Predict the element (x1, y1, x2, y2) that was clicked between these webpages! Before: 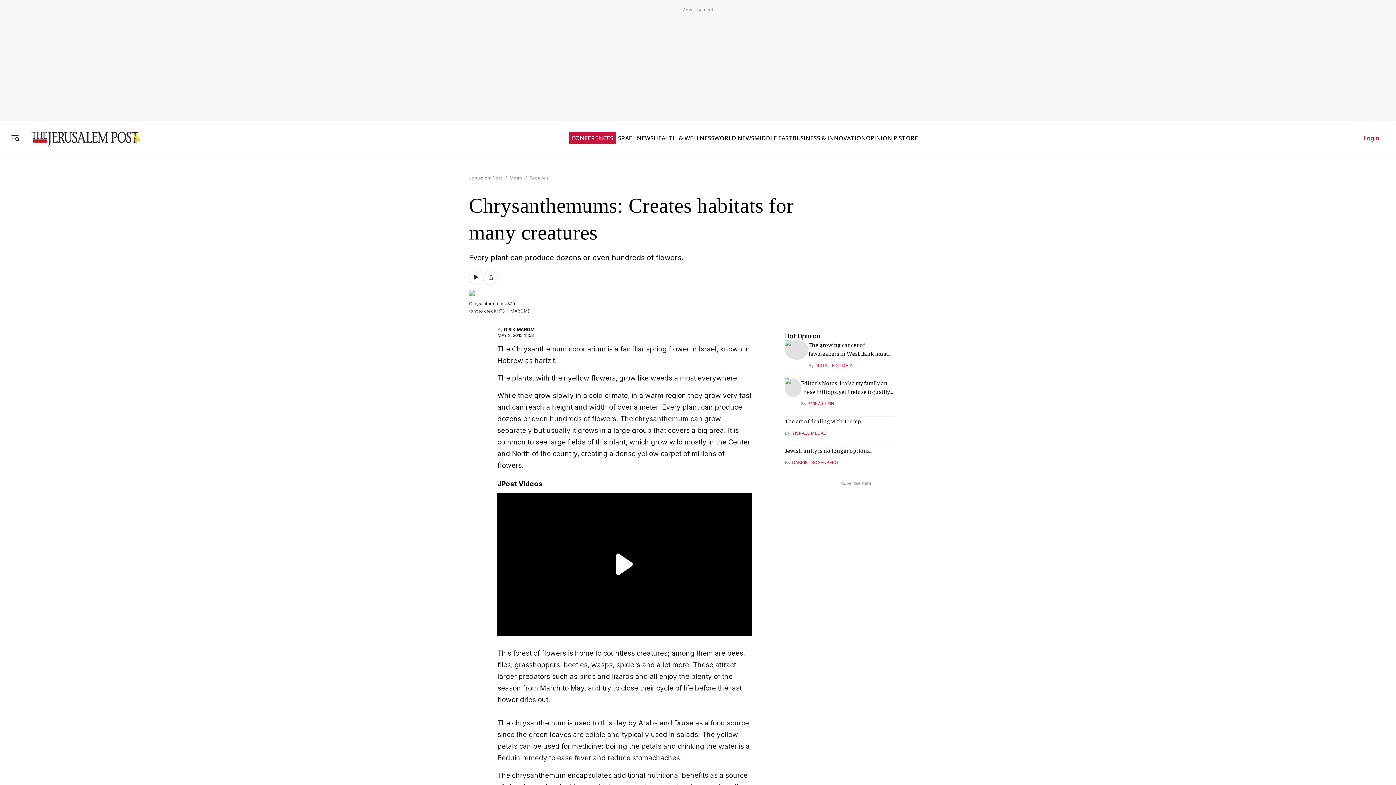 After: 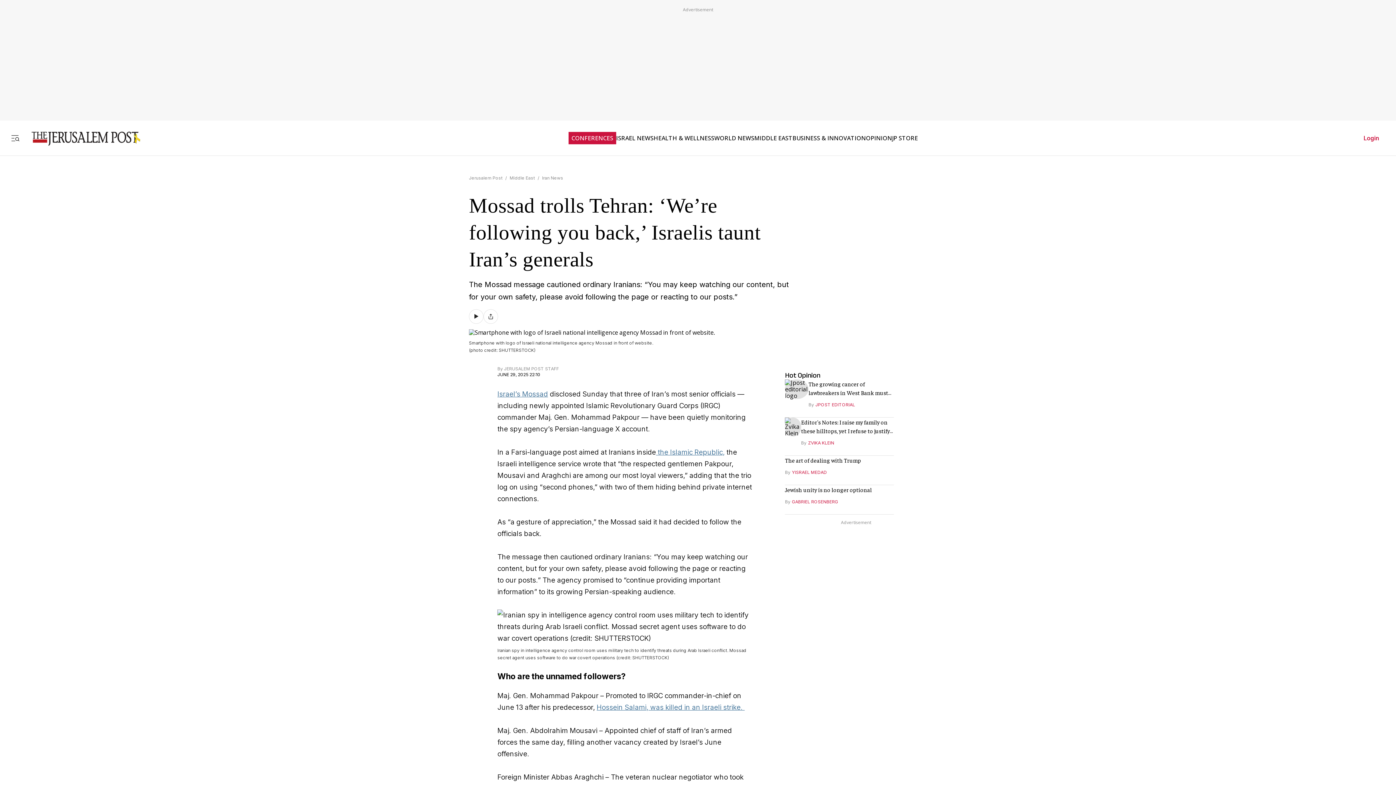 Action: bbox: (548, 779, 621, 787)